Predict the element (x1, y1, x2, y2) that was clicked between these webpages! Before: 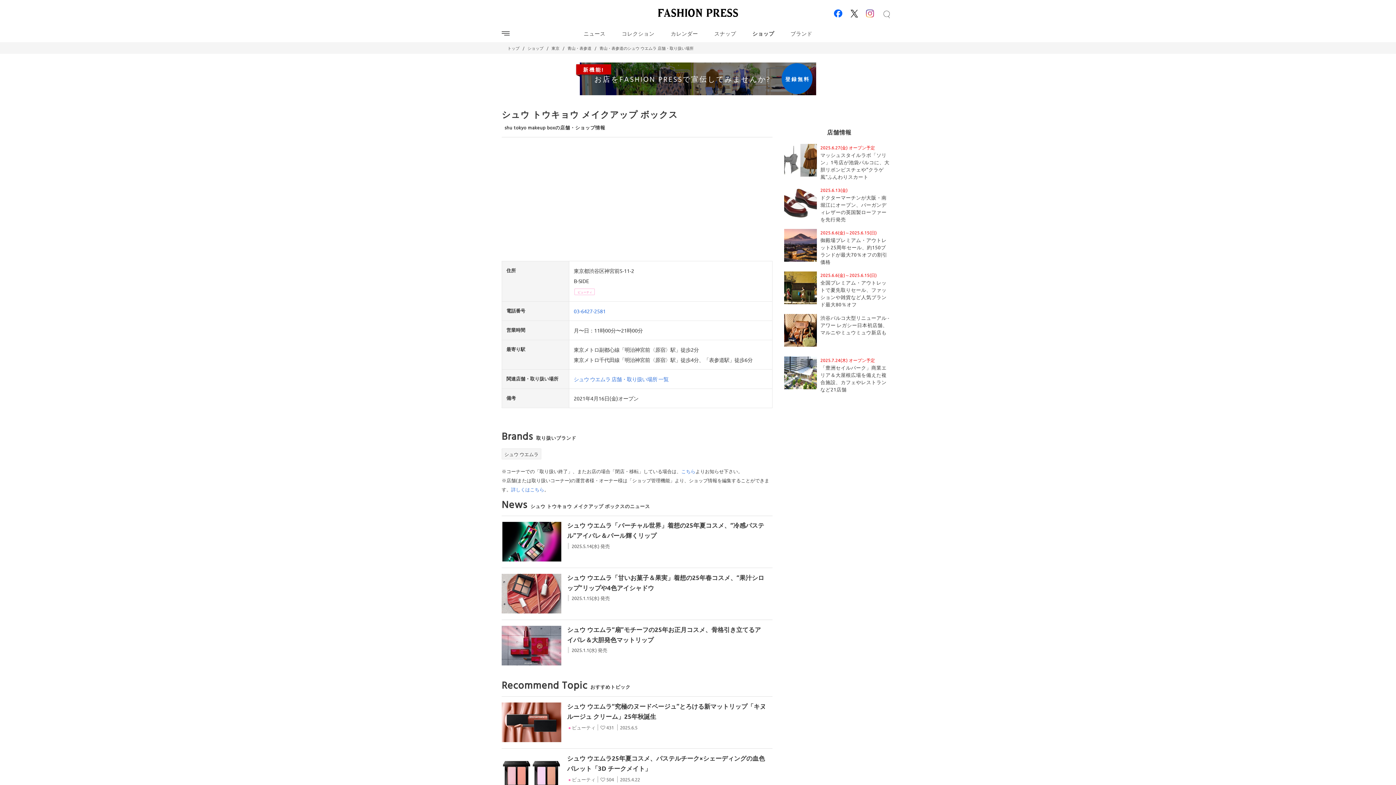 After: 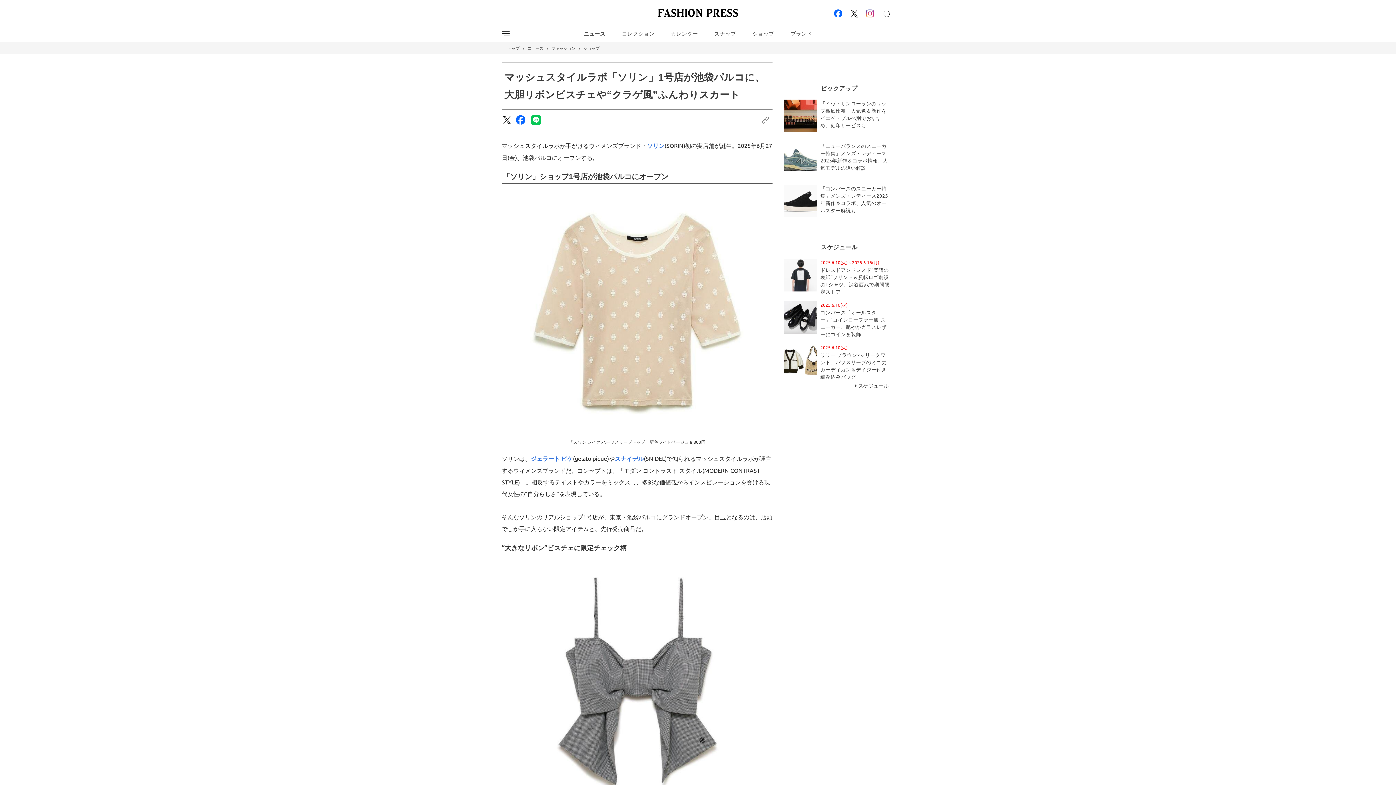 Action: bbox: (784, 144, 894, 180) label: 2025.6.27(金) オープン予定
マッシュスタイルラボ「ソリン」1号店が池袋パルコに、大胆リボンビスチェや“クラゲ風”ふんわりスカート